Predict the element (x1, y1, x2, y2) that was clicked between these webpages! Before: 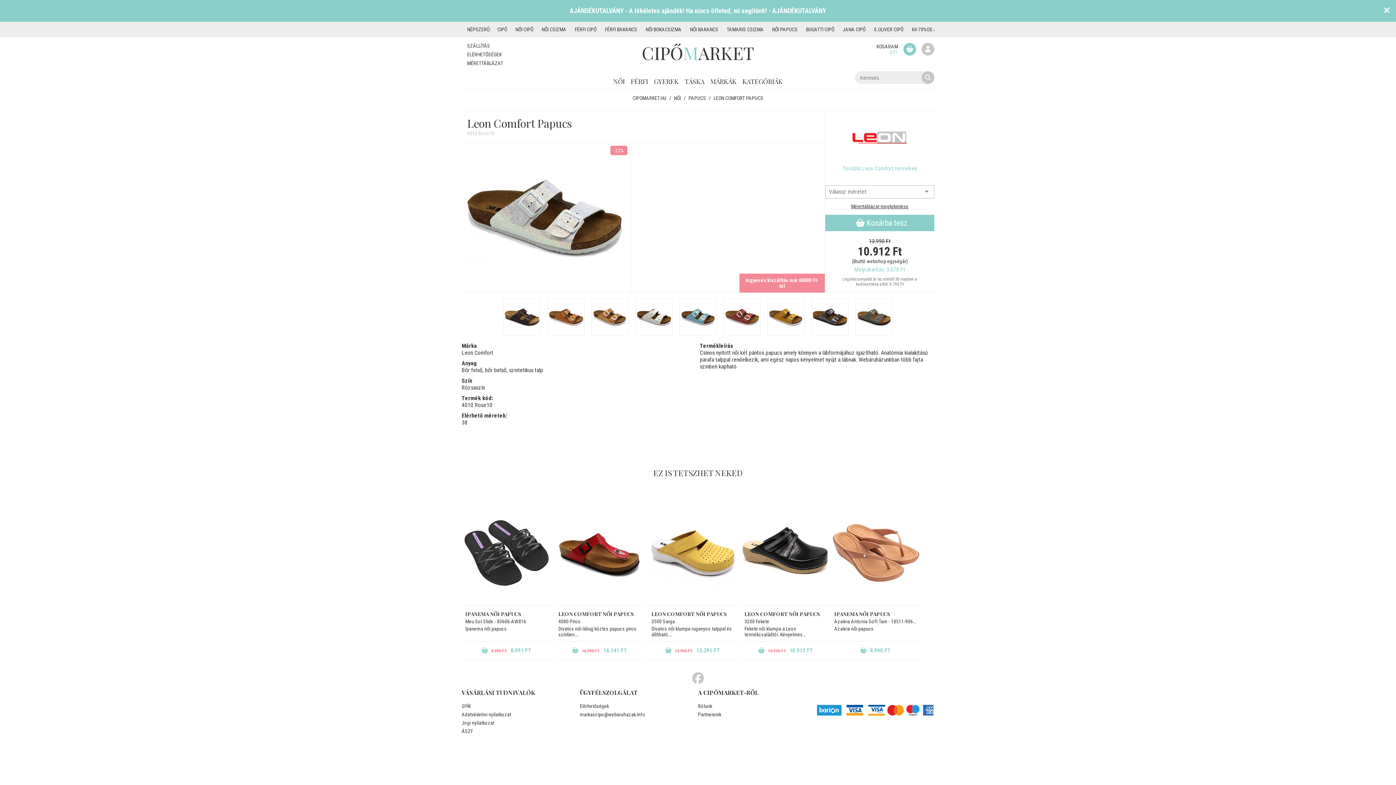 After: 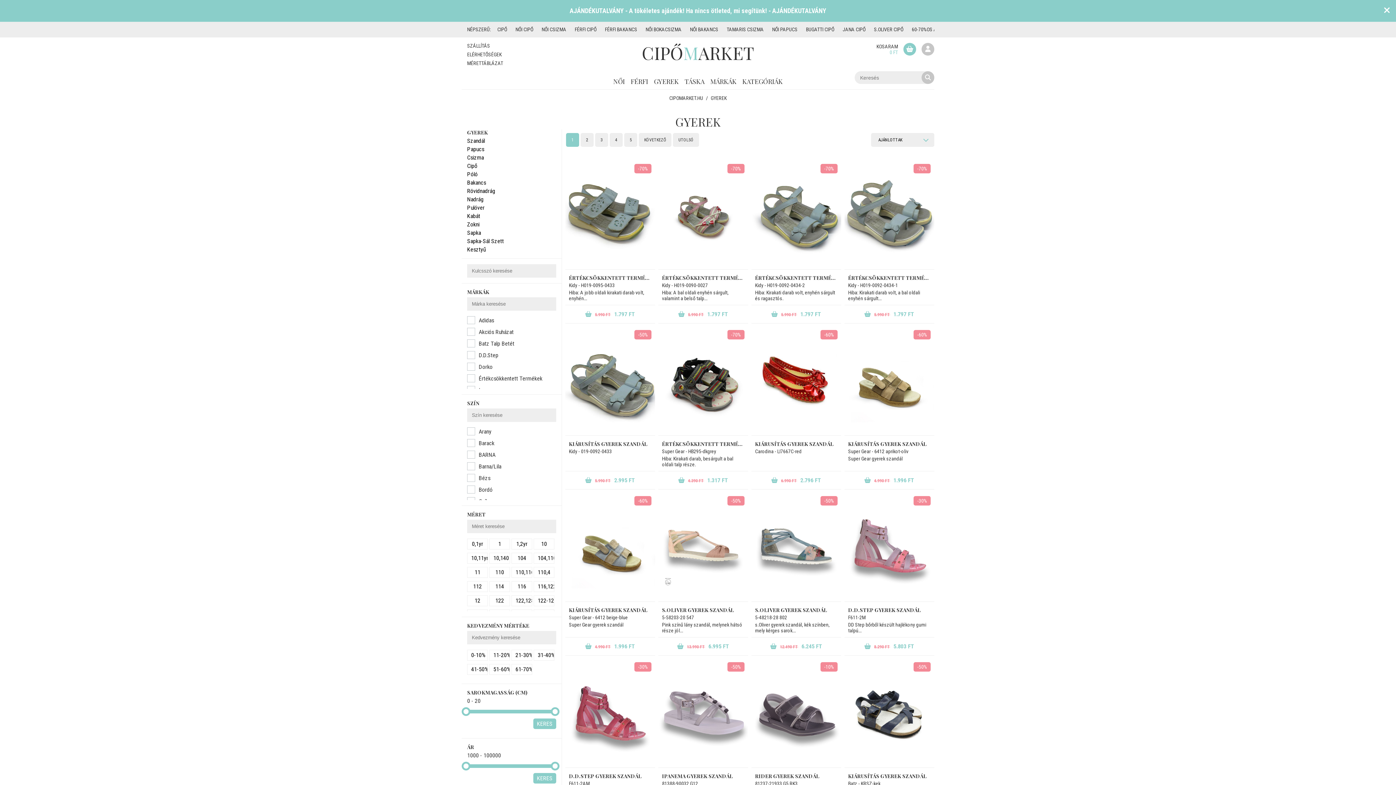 Action: label: GYEREK bbox: (651, 73, 681, 89)